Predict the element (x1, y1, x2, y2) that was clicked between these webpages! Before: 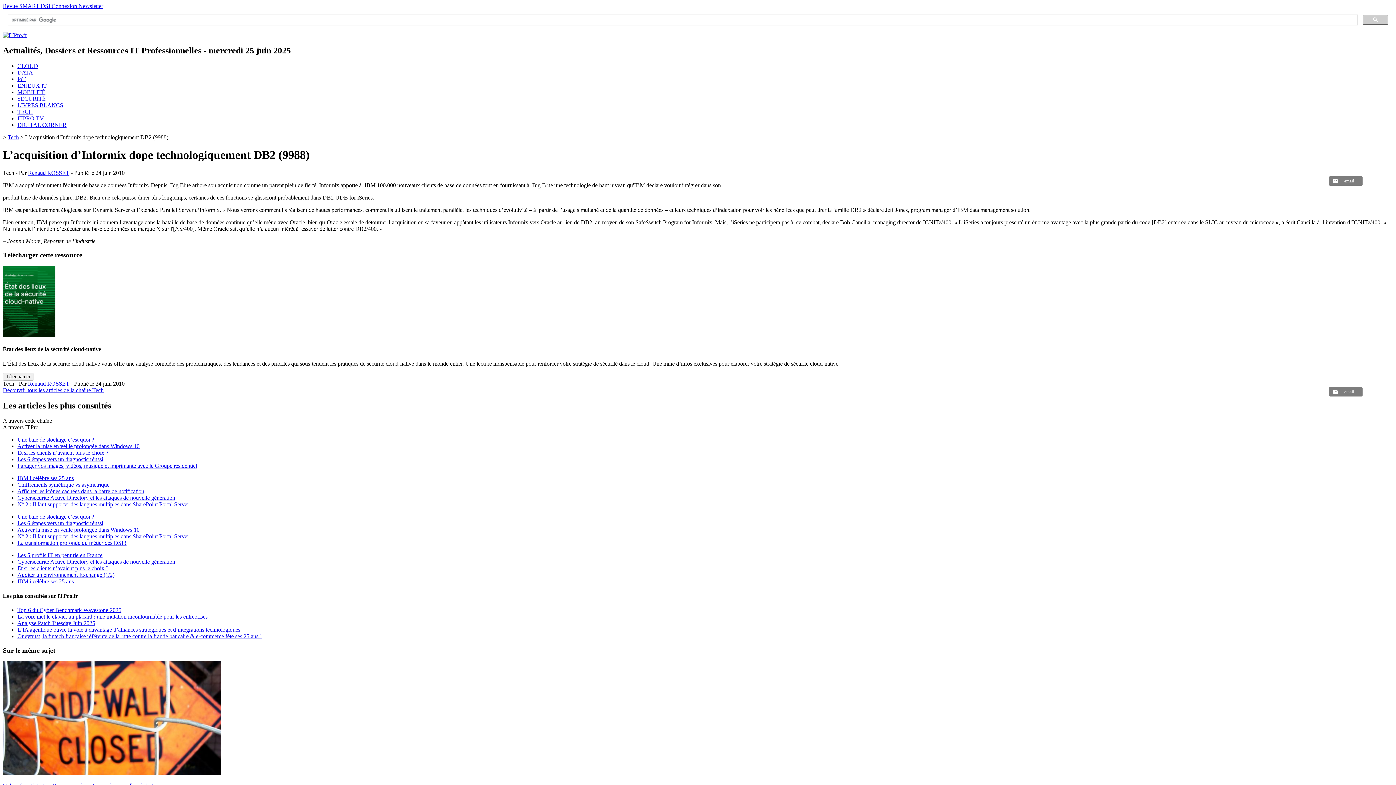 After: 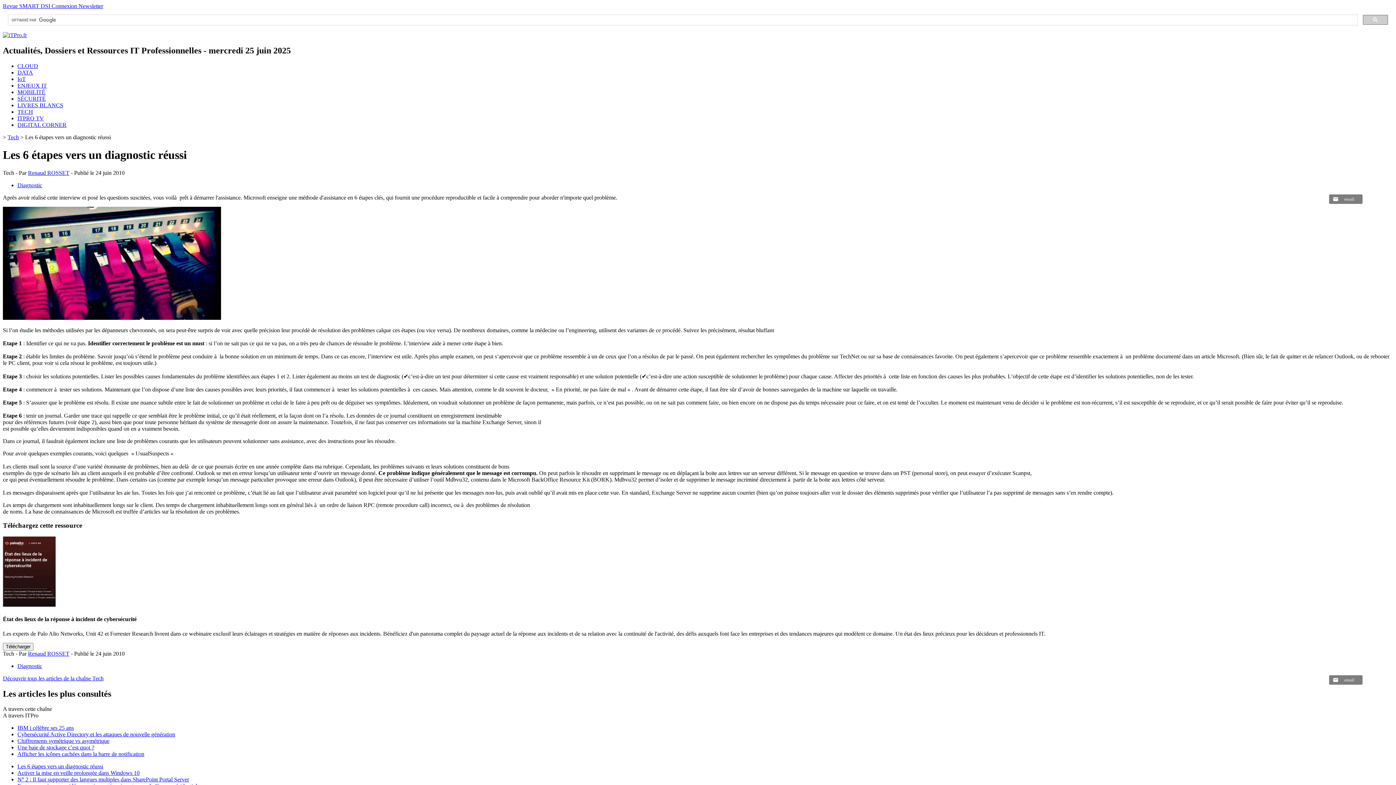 Action: bbox: (17, 456, 103, 462) label: Les 6 étapes vers un diagnostic réussi